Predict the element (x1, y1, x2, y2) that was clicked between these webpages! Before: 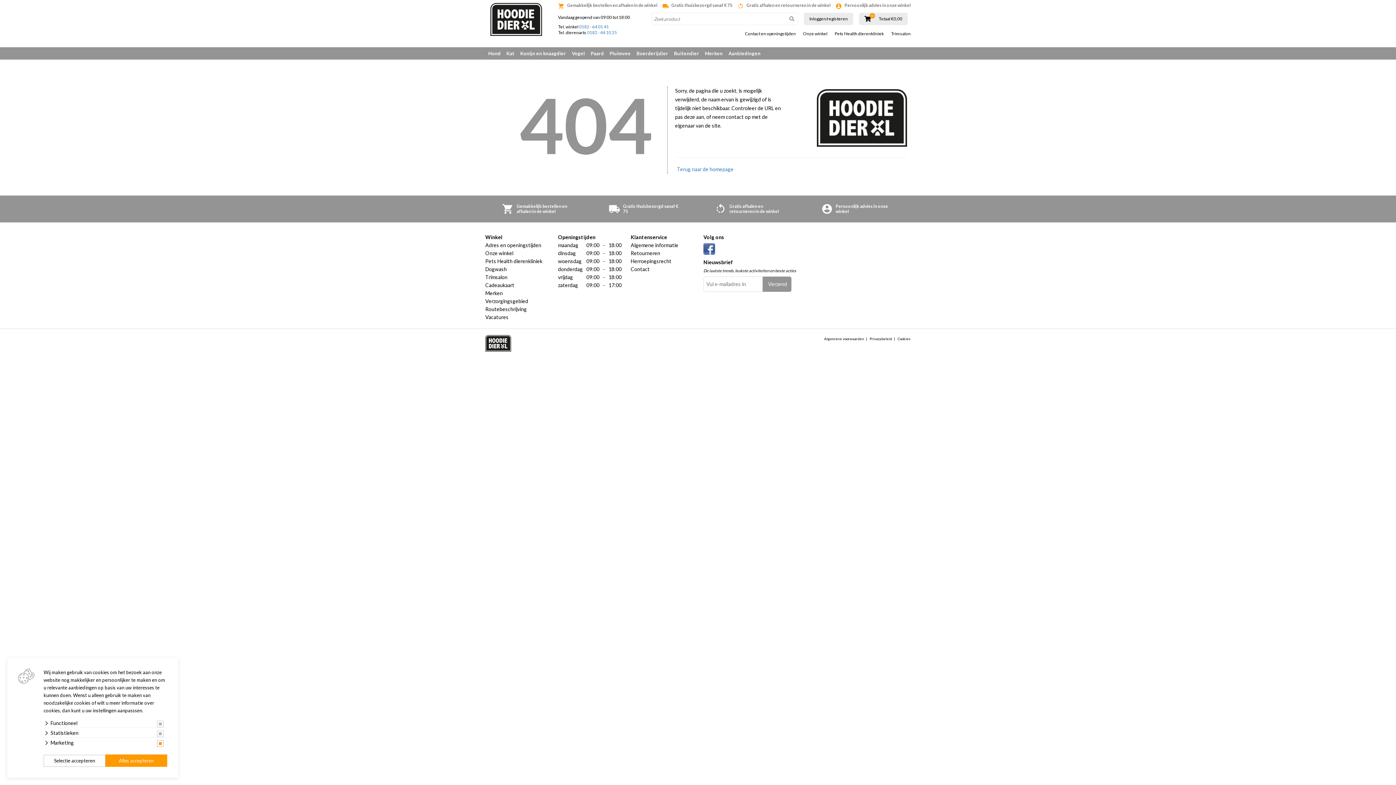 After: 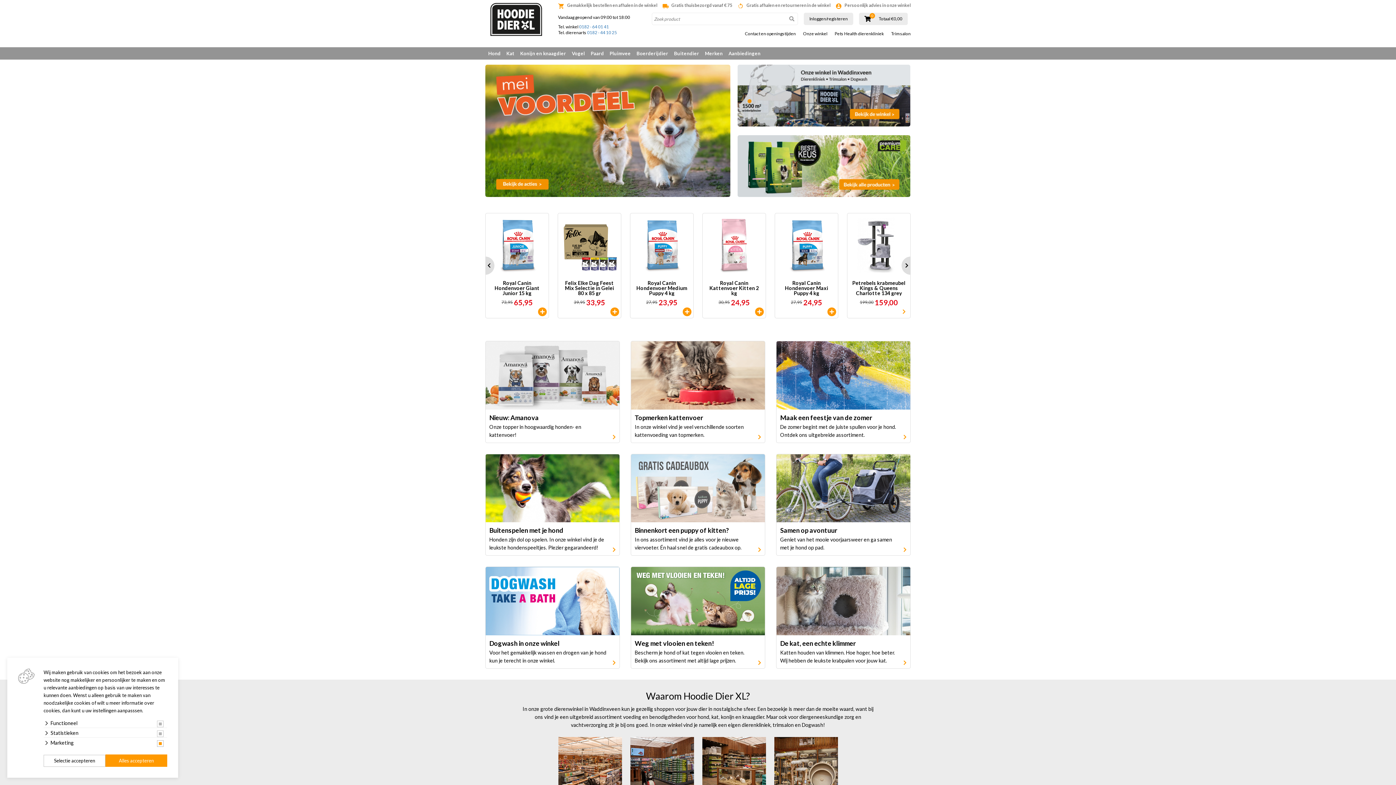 Action: bbox: (485, 340, 511, 345)